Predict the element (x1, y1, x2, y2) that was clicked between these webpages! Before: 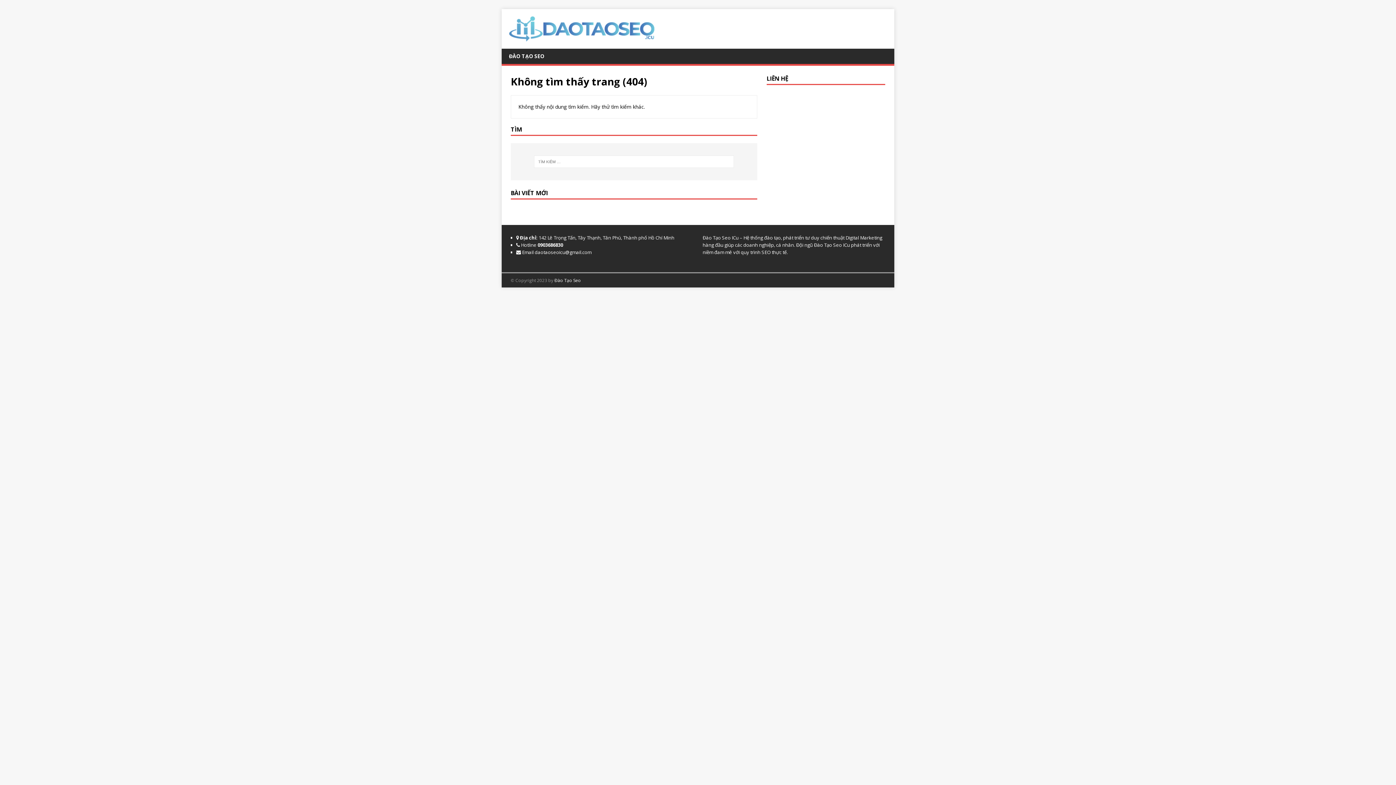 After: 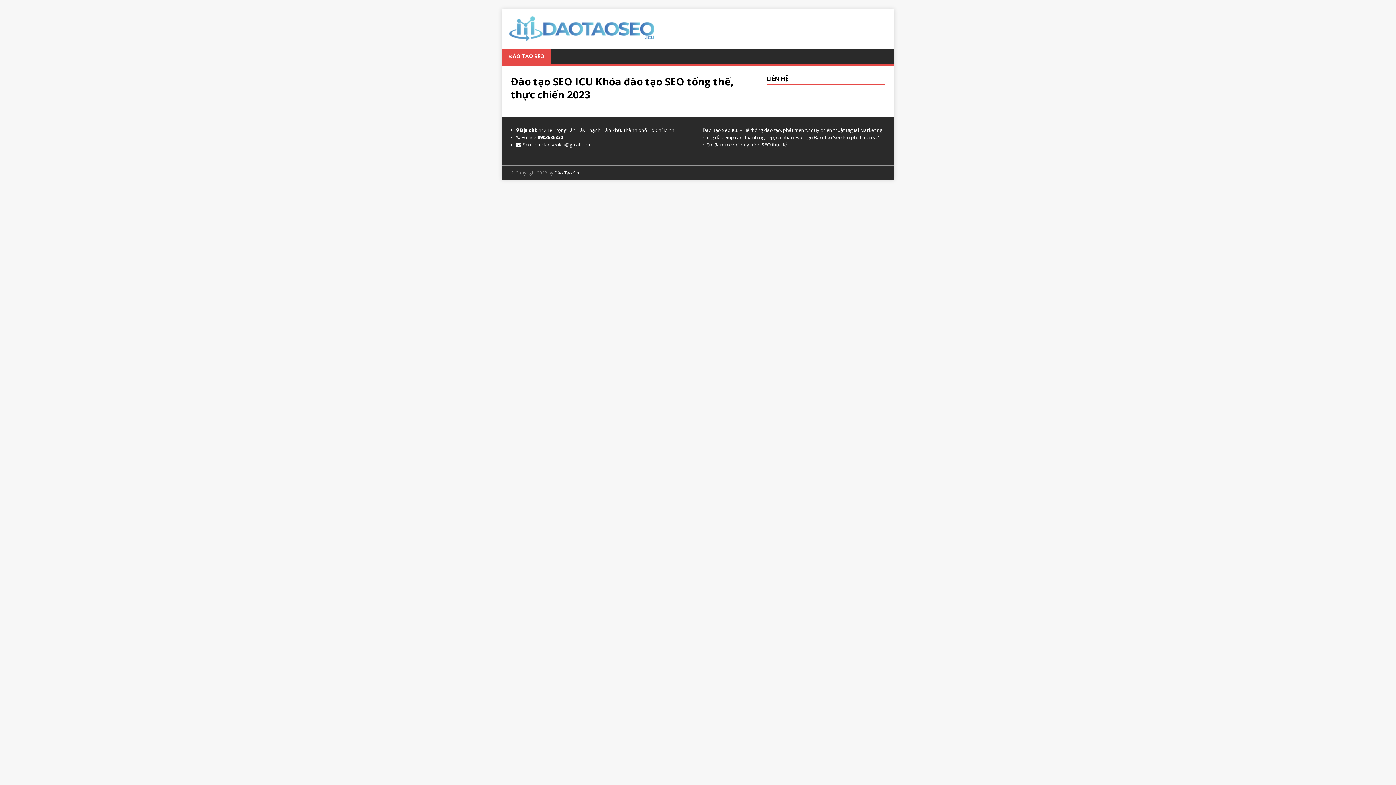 Action: bbox: (501, 48, 551, 64) label: ĐÀO TẠO SEO